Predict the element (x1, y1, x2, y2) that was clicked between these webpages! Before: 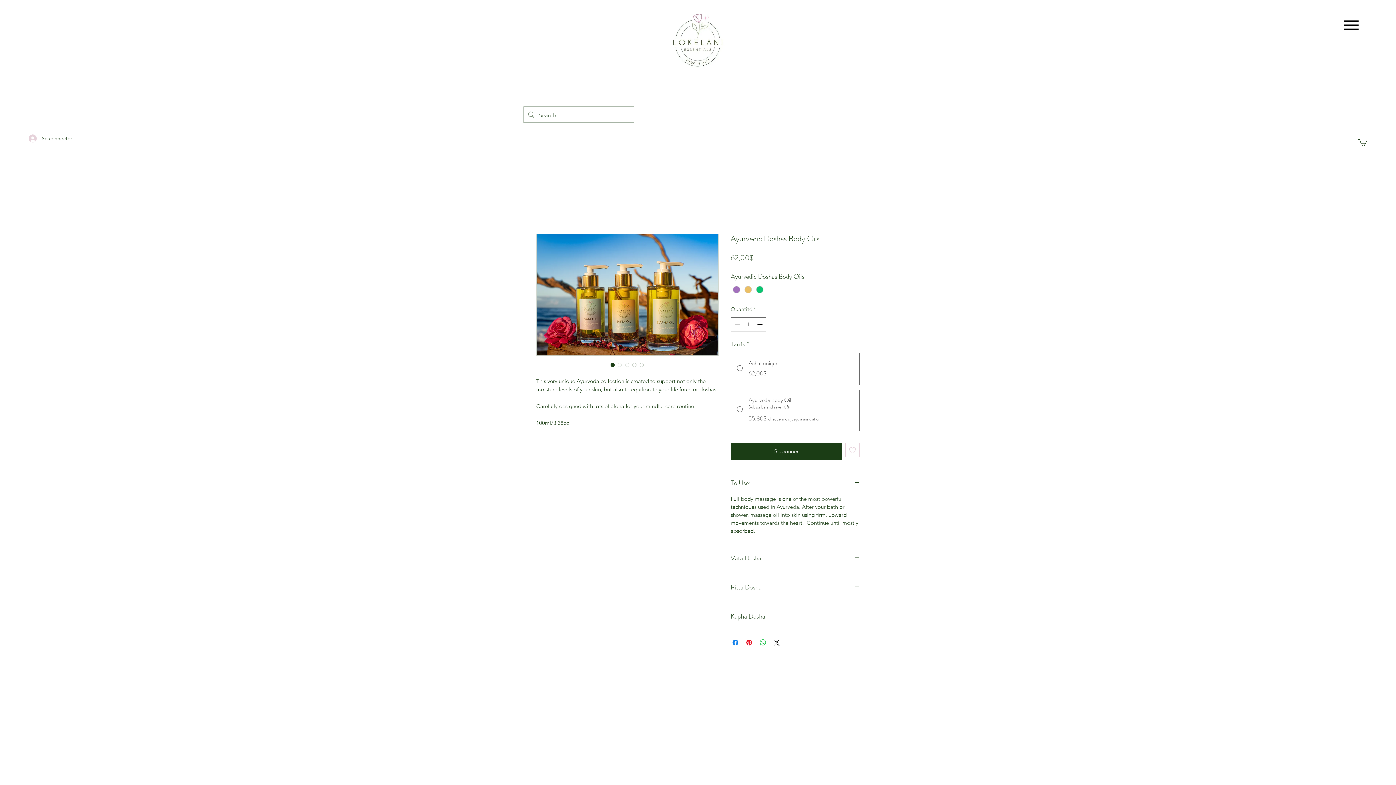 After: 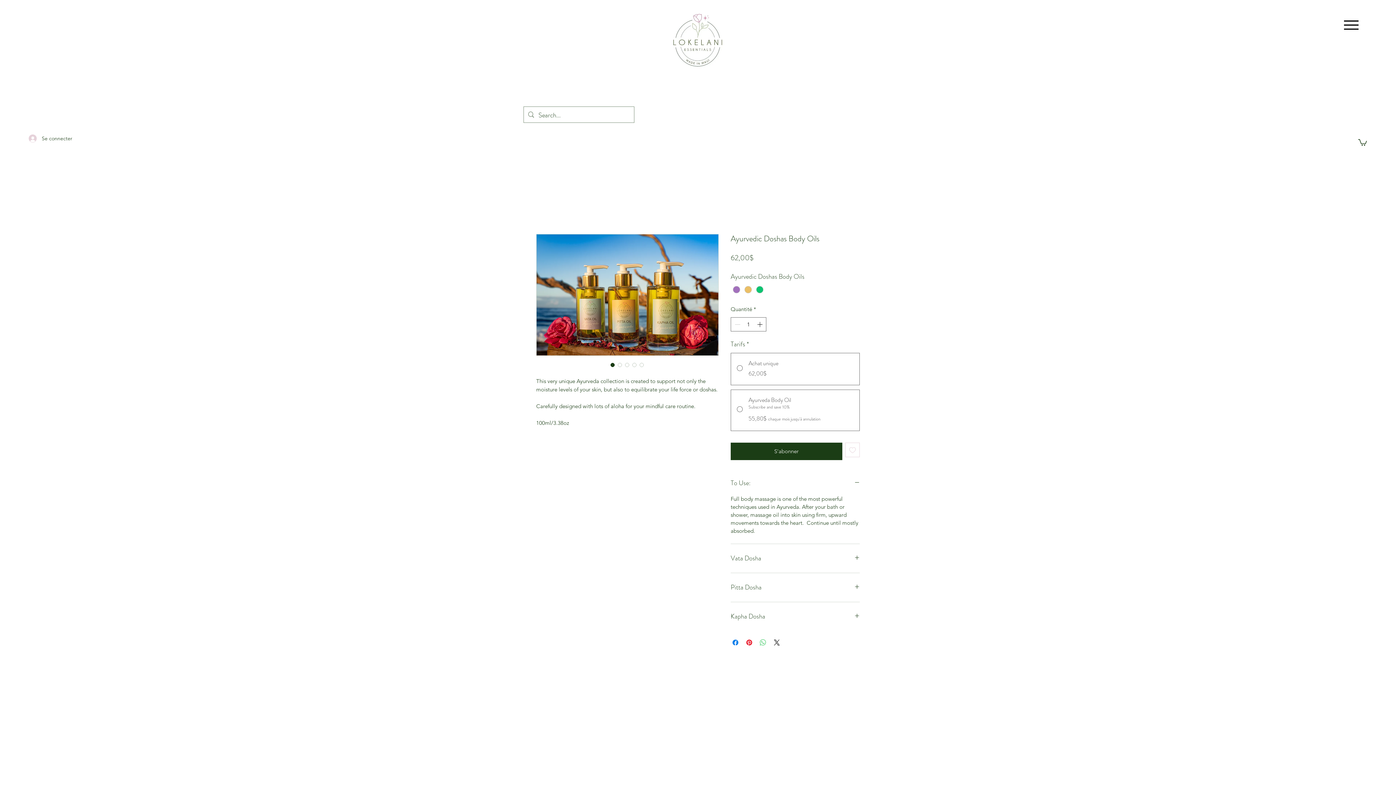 Action: label: Partager sur WhatsApp bbox: (758, 638, 767, 647)